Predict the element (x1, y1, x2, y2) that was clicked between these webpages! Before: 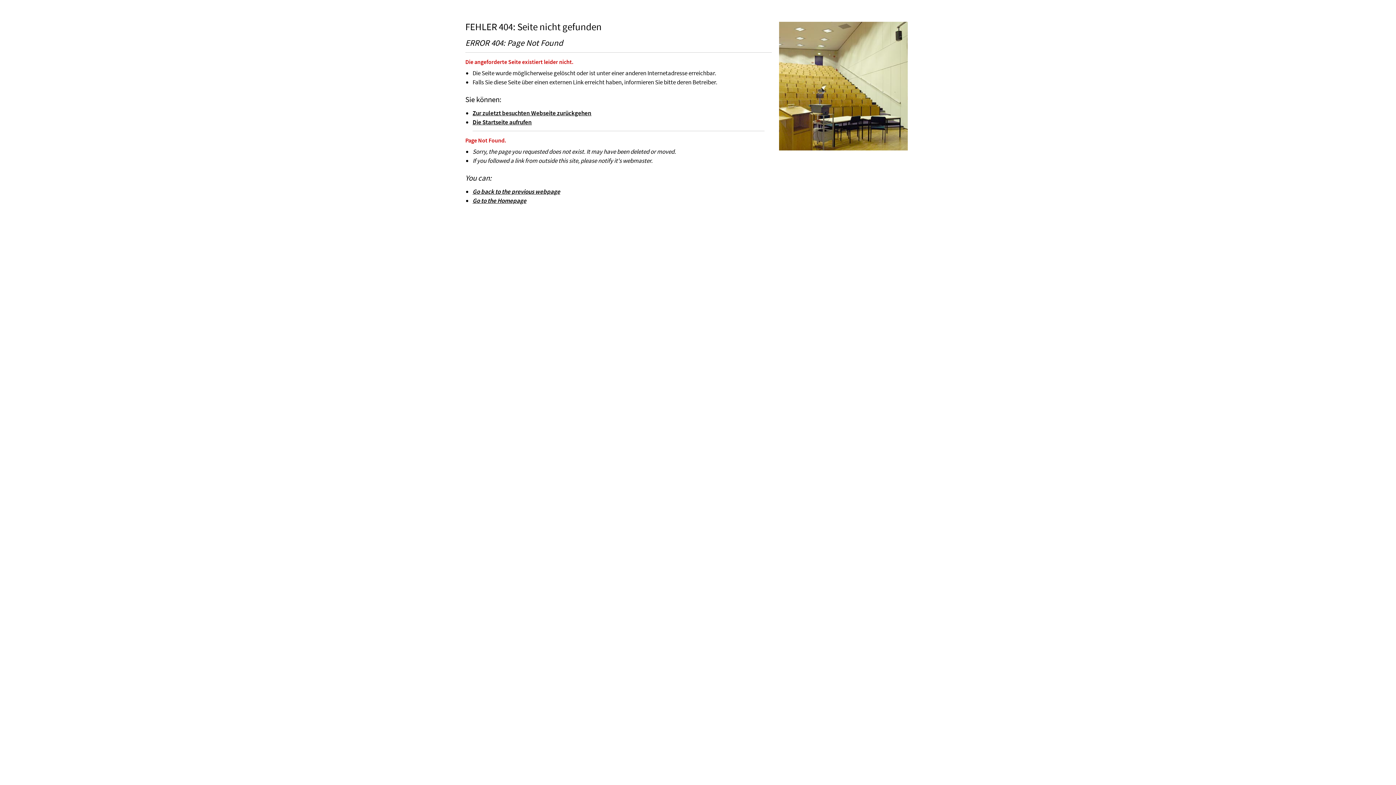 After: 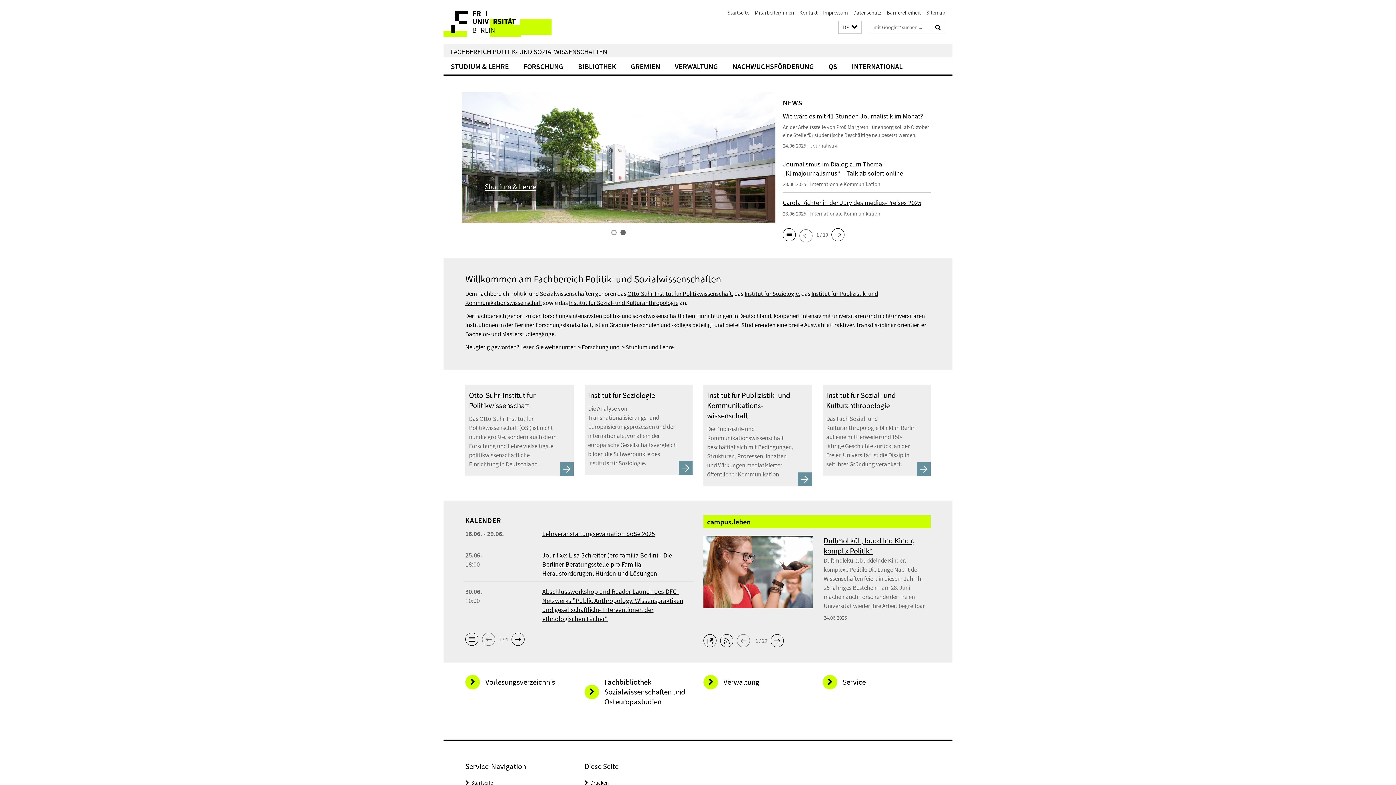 Action: label: Go to the Homepage bbox: (472, 196, 526, 204)